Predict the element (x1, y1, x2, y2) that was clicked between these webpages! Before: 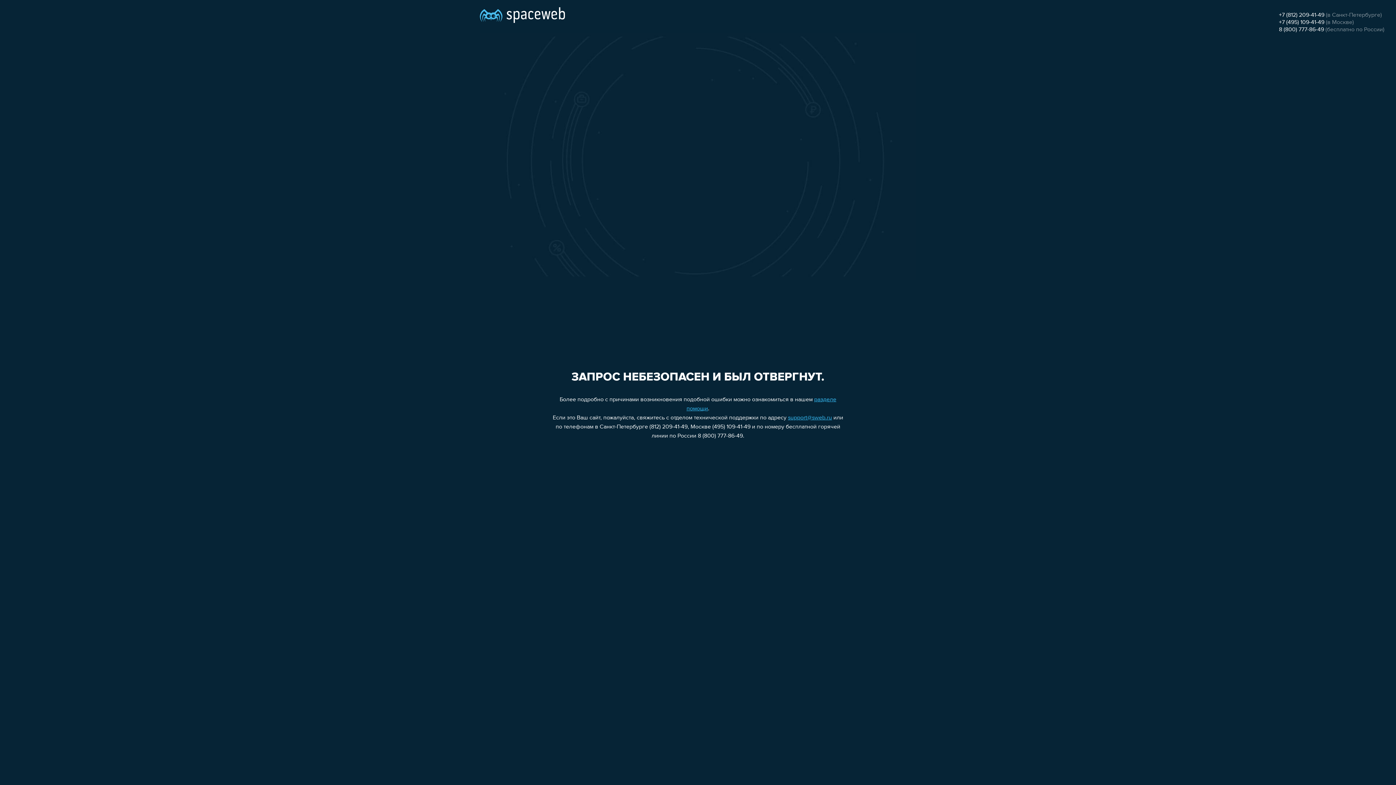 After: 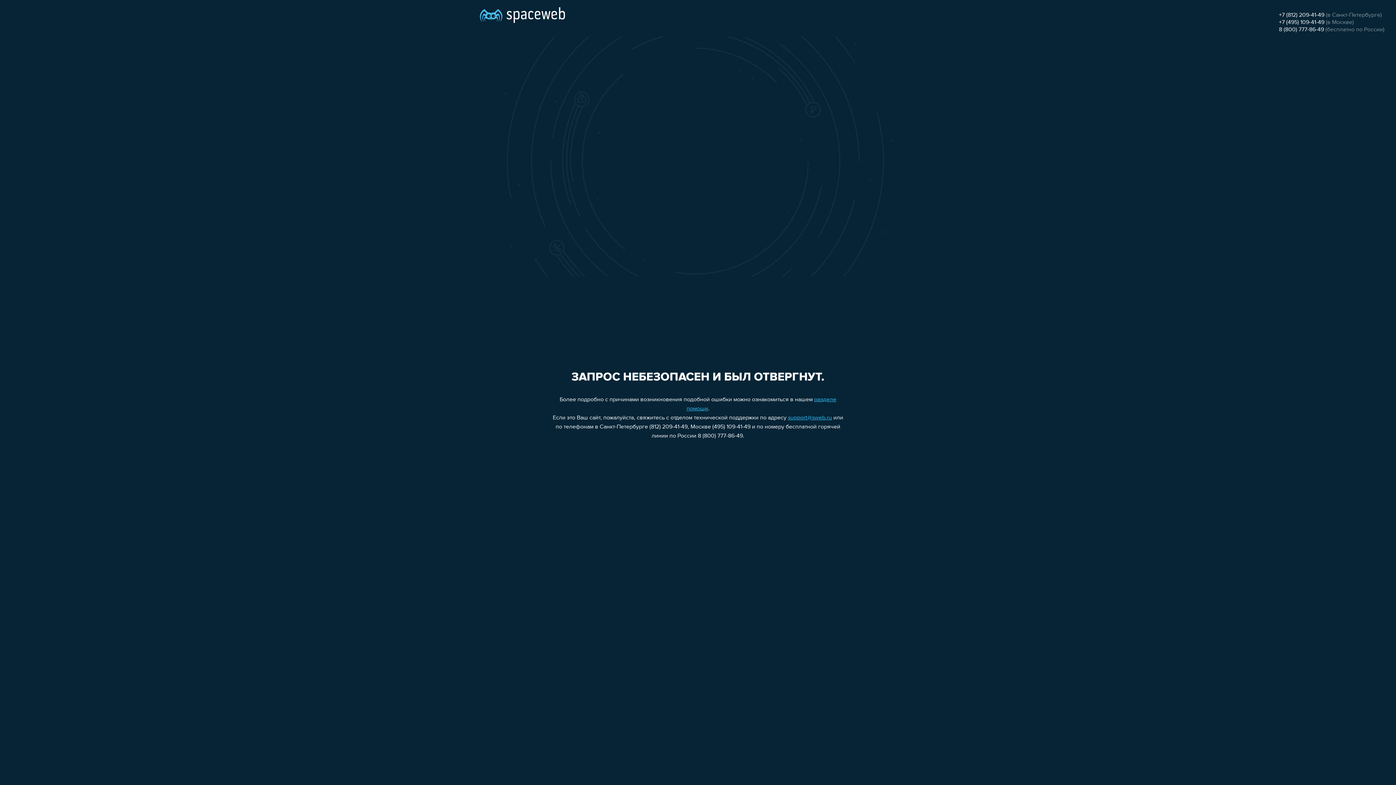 Action: bbox: (1279, 12, 1324, 18) label: +7 (812) 209-41-49